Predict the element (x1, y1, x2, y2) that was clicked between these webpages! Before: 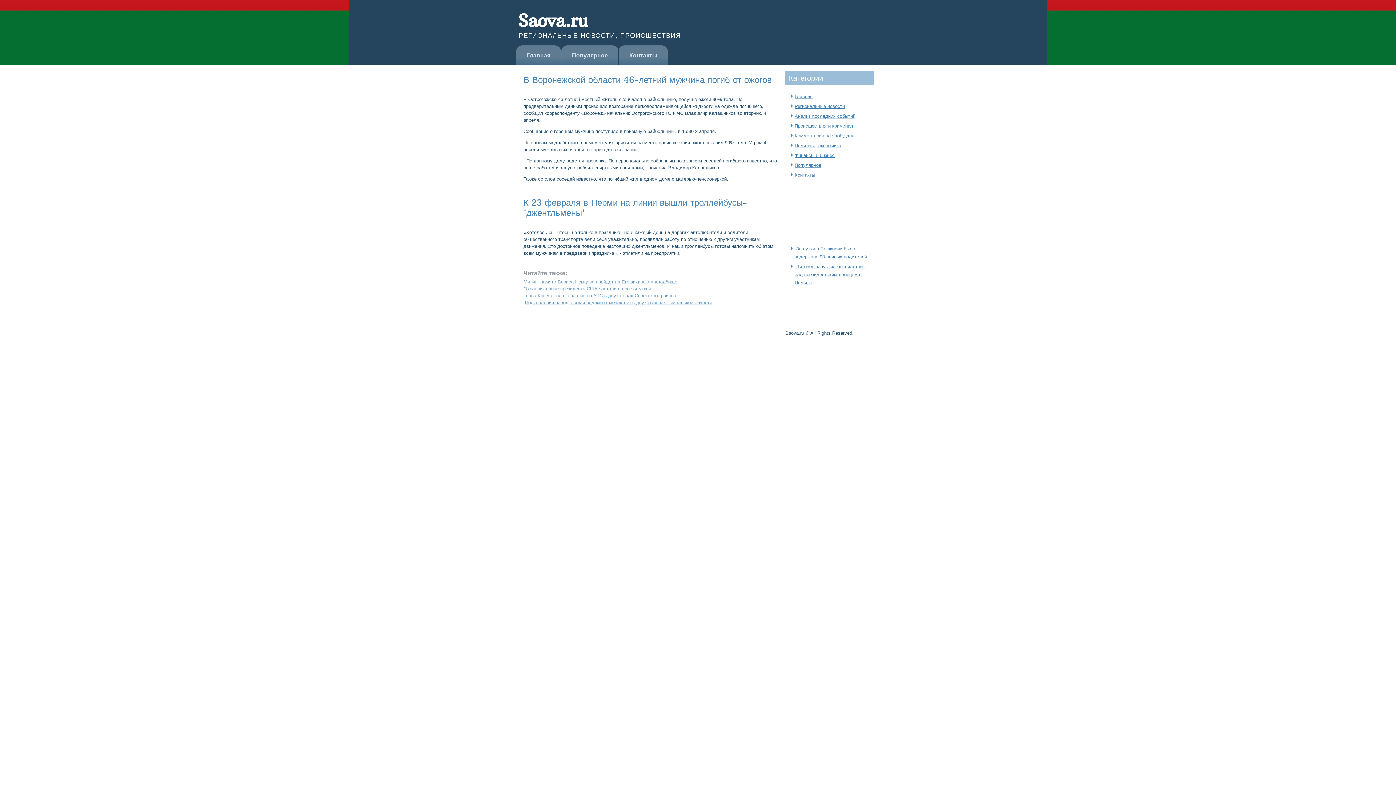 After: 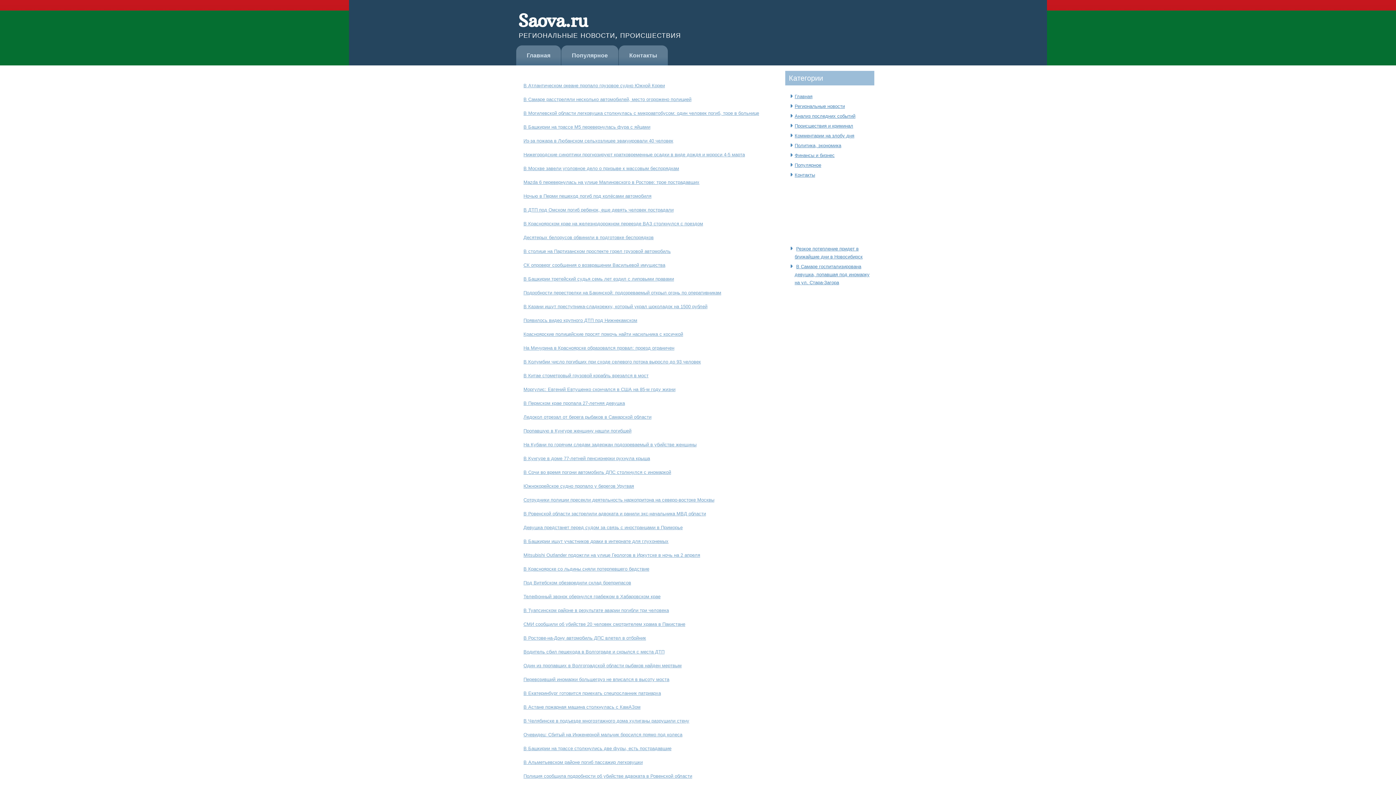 Action: label: Происшествия и криминал bbox: (794, 123, 853, 128)